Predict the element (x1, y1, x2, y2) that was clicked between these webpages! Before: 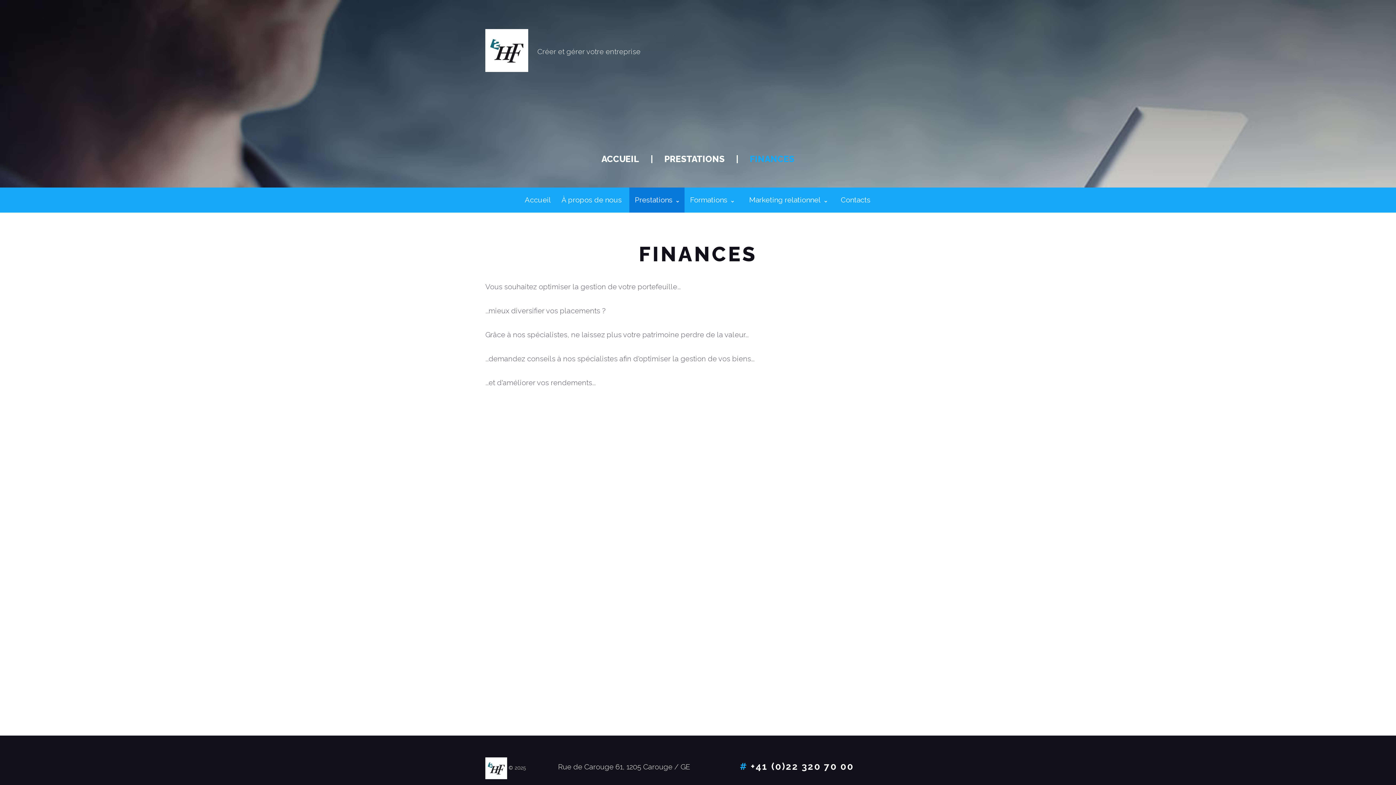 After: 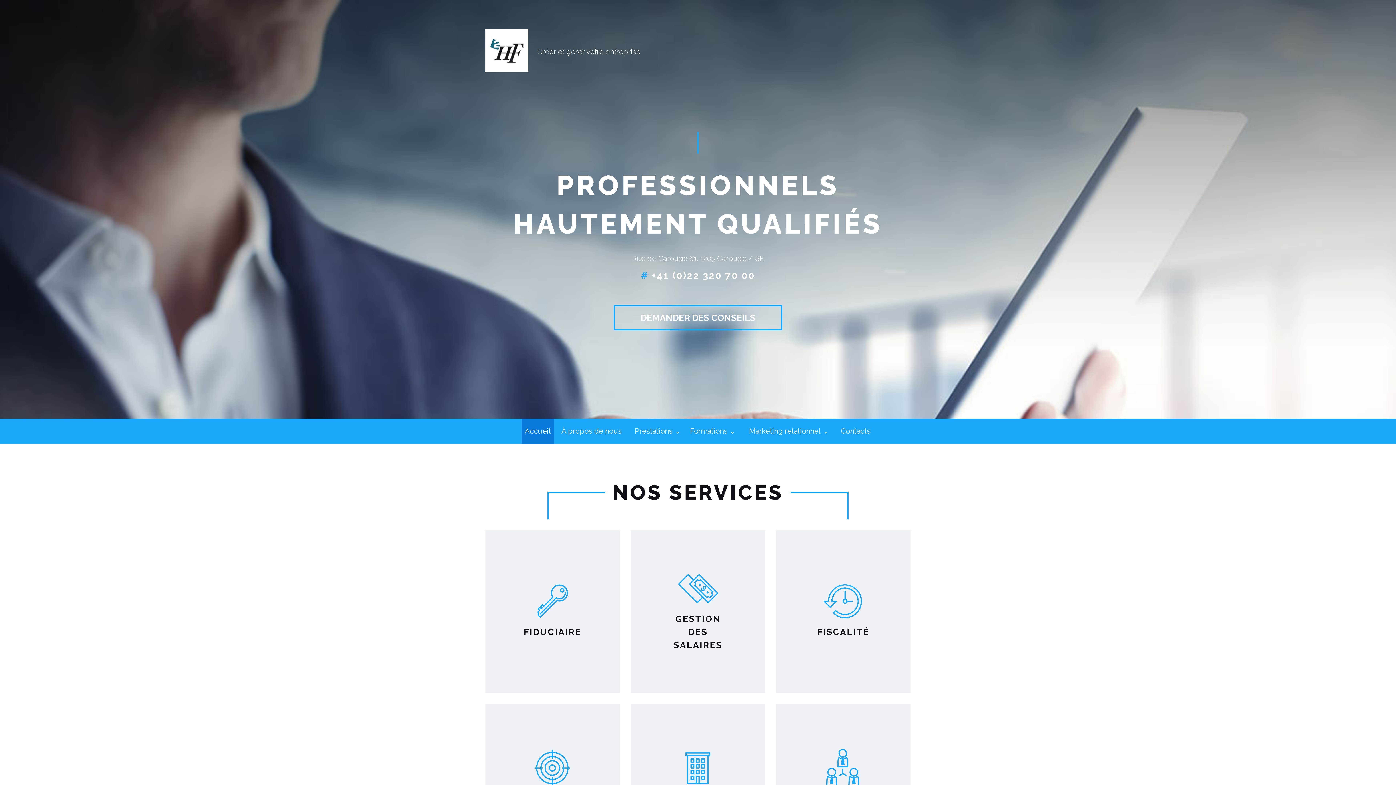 Action: bbox: (601, 153, 639, 164) label: ACCUEIL